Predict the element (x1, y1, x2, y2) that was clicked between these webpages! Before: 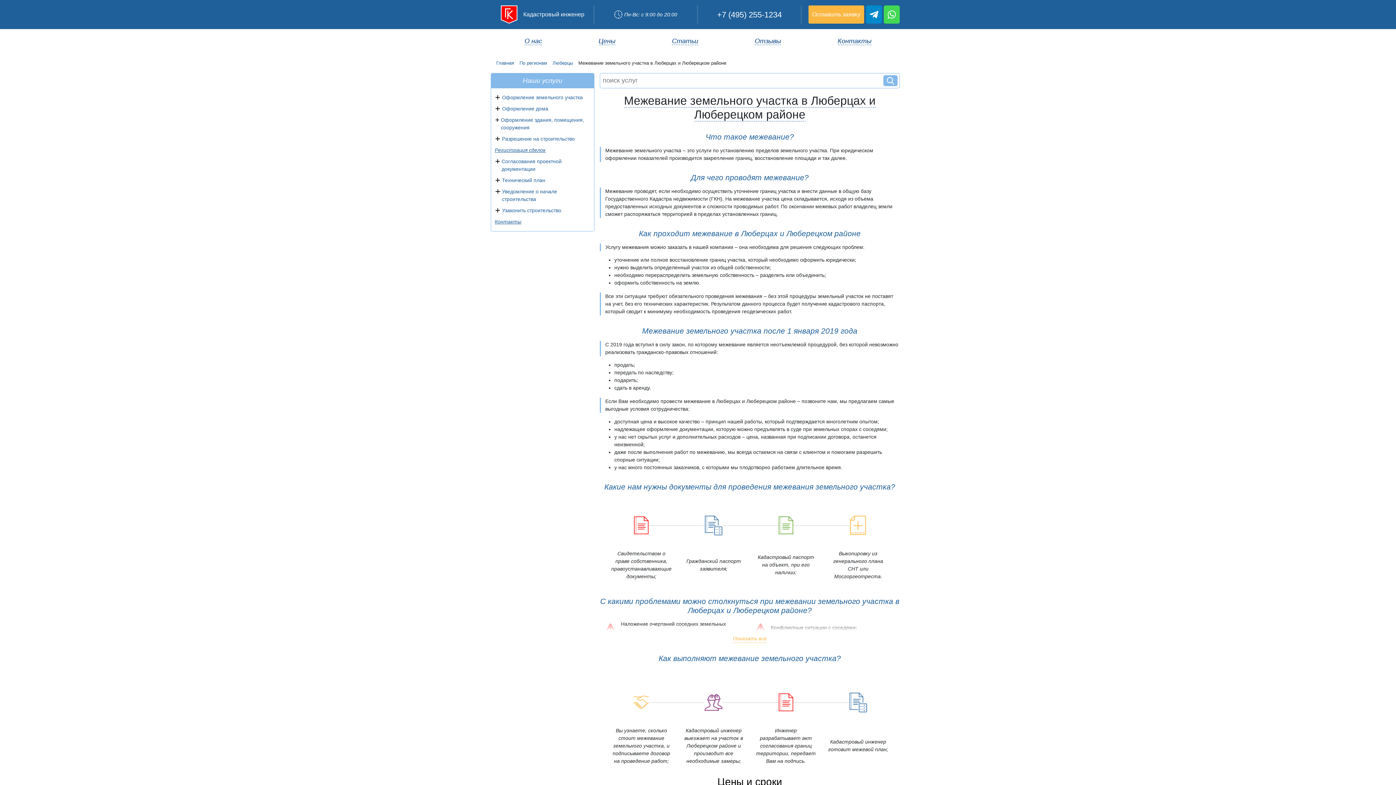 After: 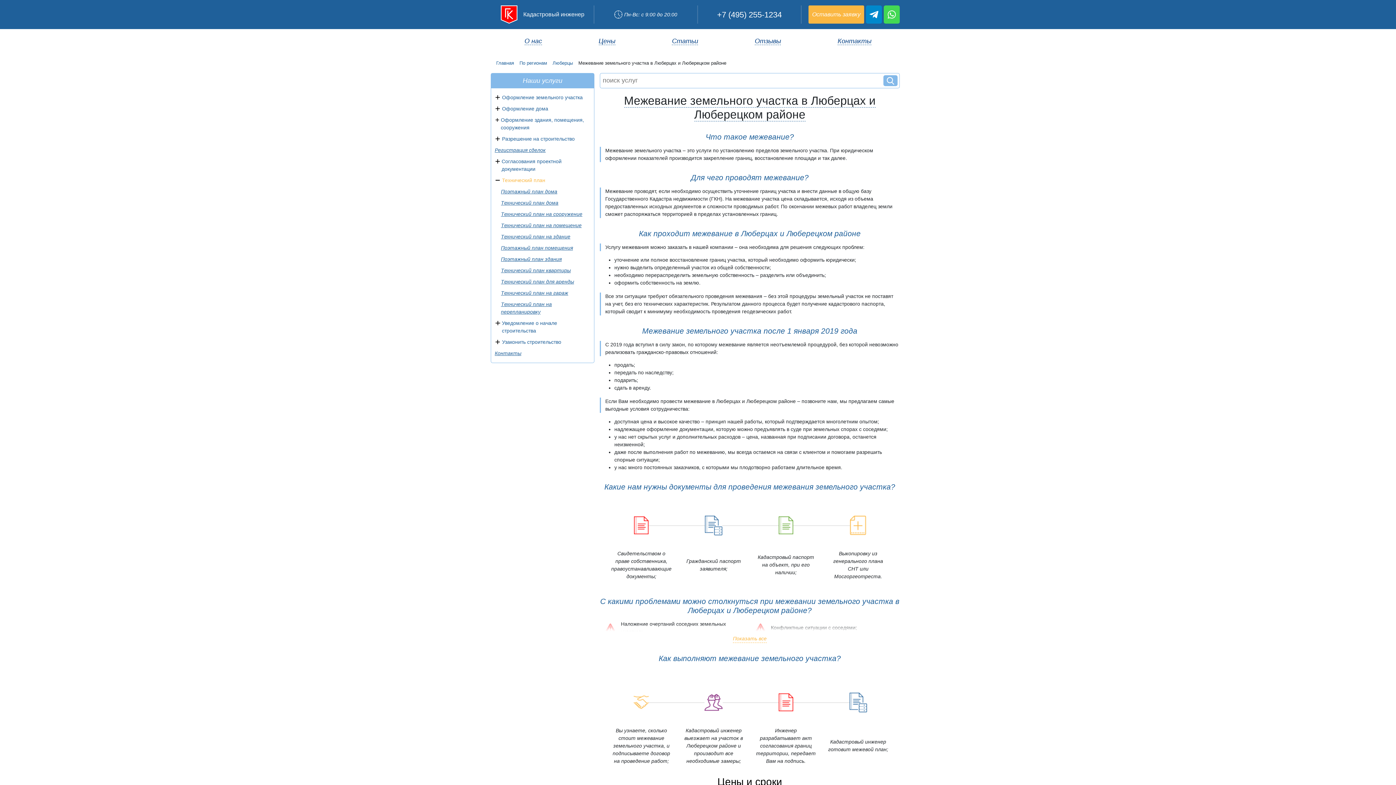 Action: bbox: (494, 177, 500, 183)